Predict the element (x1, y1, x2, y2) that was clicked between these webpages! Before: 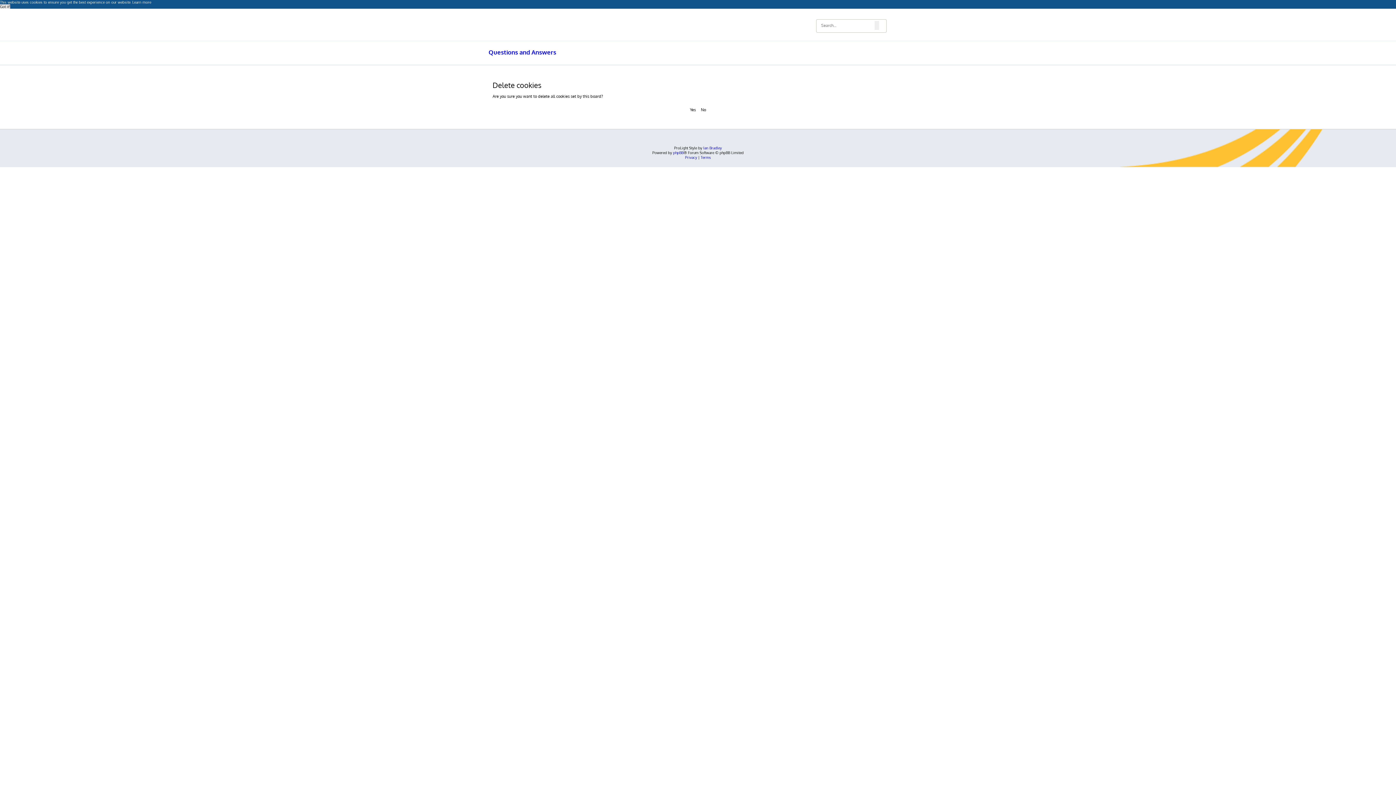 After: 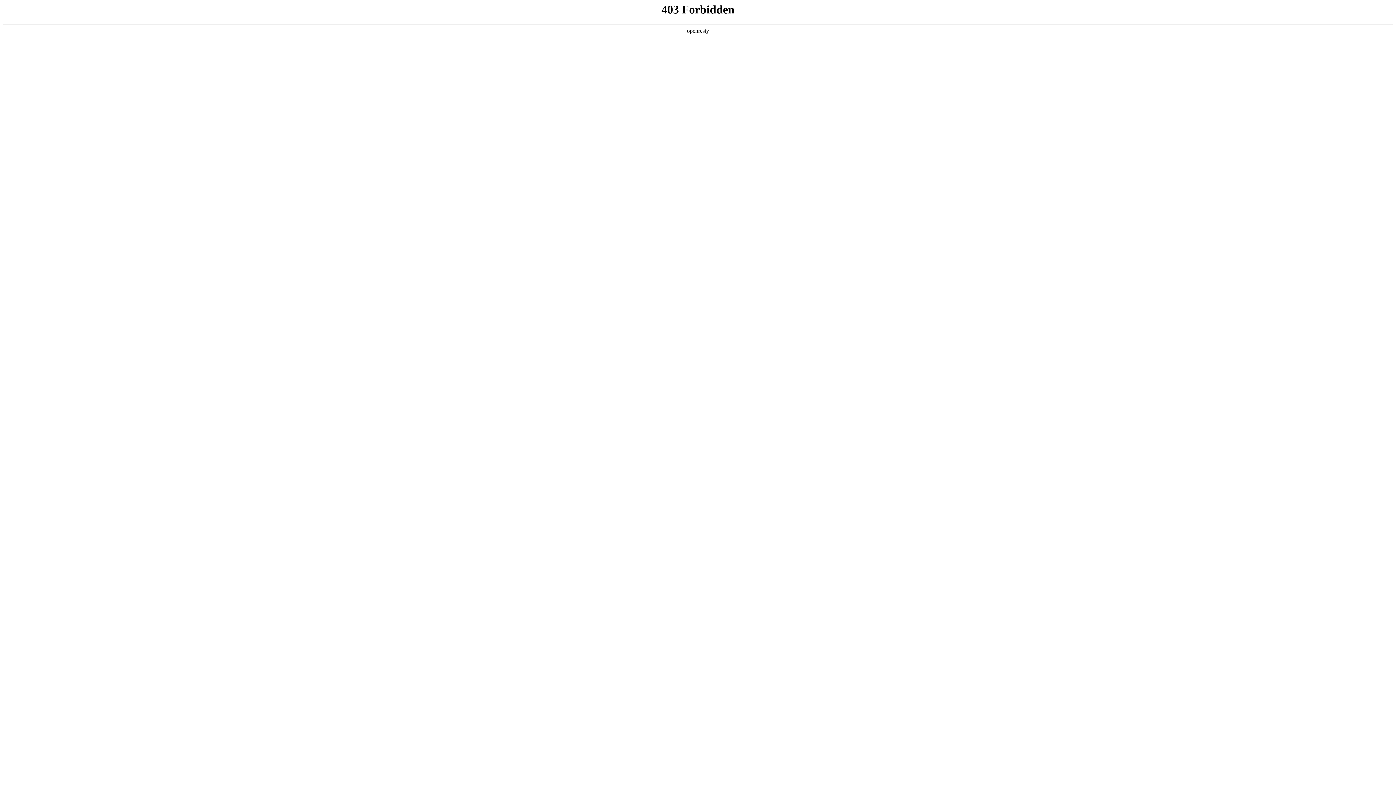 Action: label: Ian Bradley bbox: (703, 145, 722, 150)